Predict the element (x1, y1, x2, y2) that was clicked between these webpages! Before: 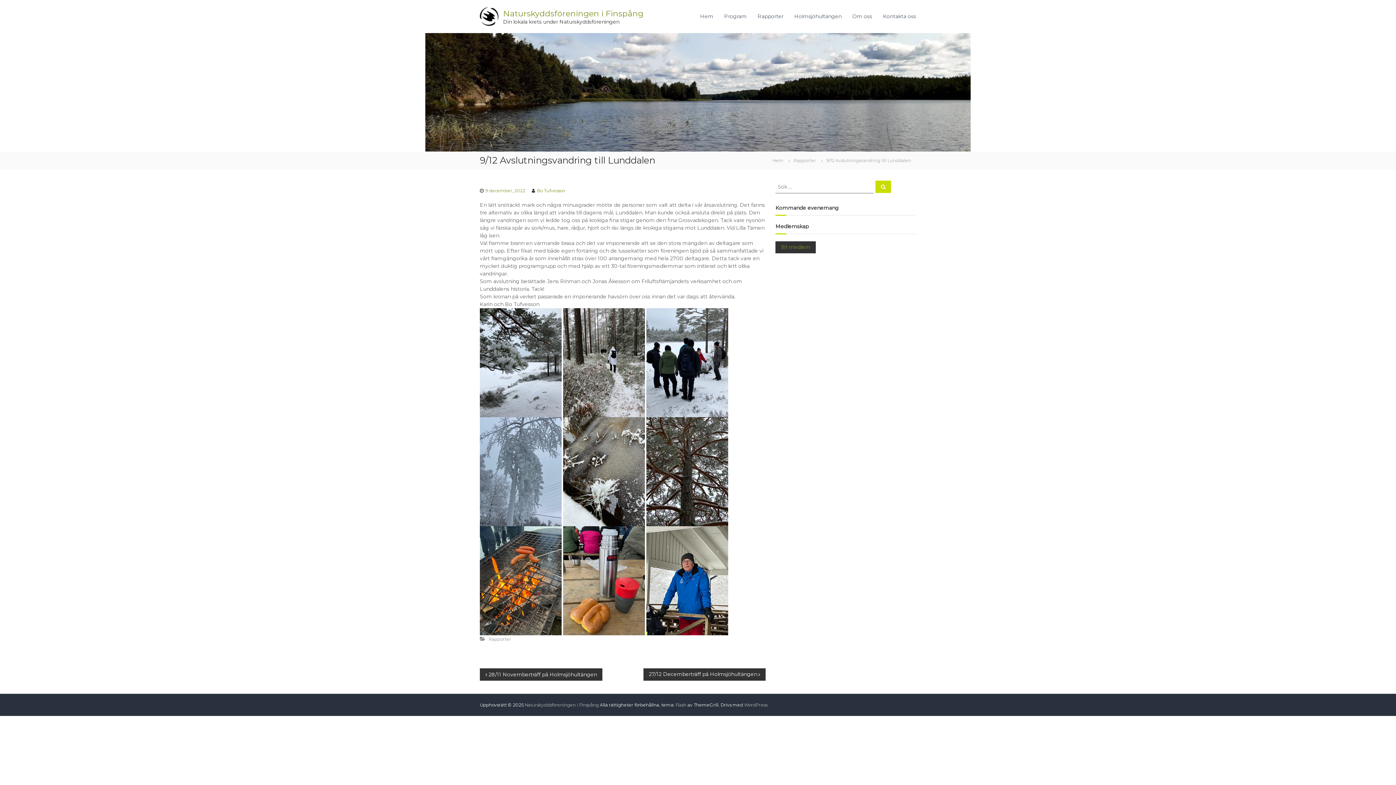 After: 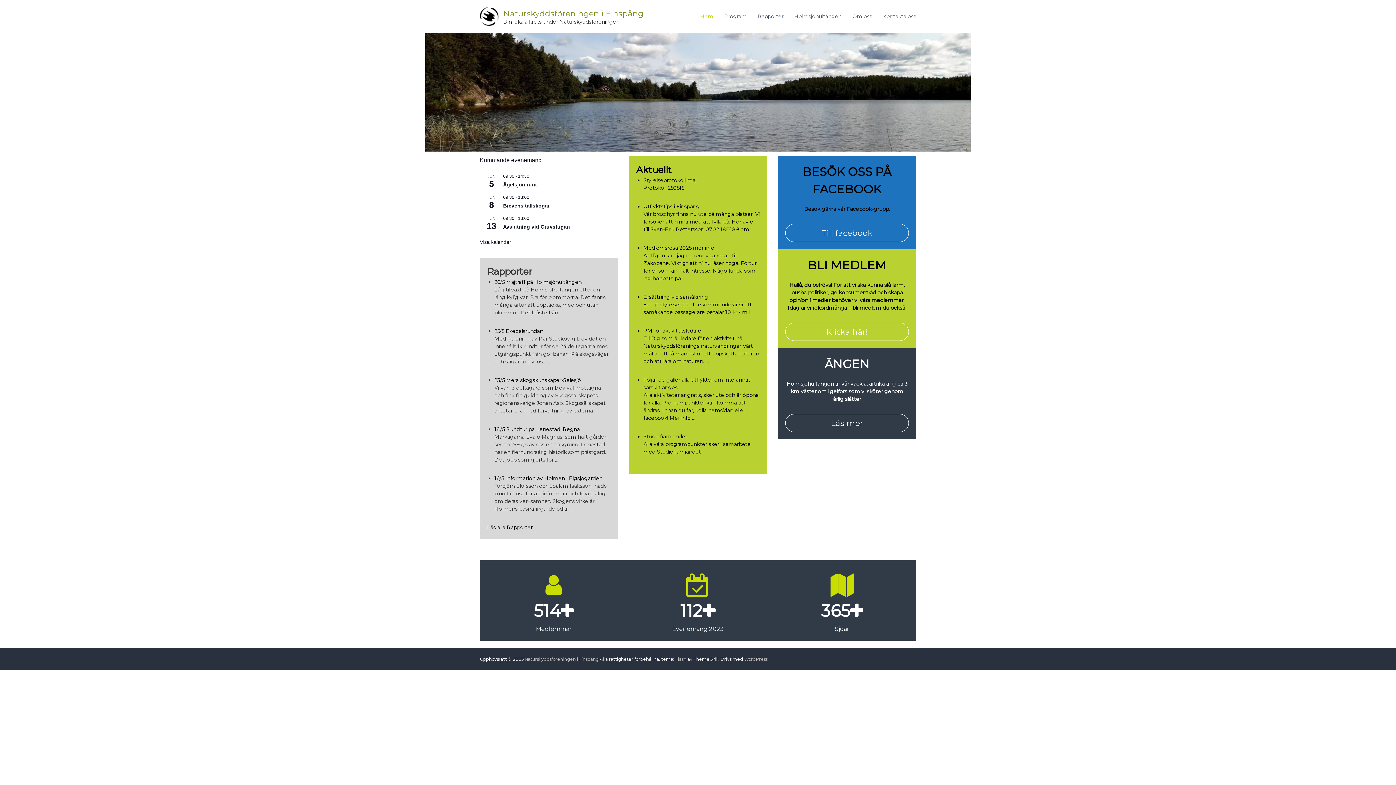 Action: bbox: (503, 8, 643, 18) label: Naturskyddsföreningen i Finspång